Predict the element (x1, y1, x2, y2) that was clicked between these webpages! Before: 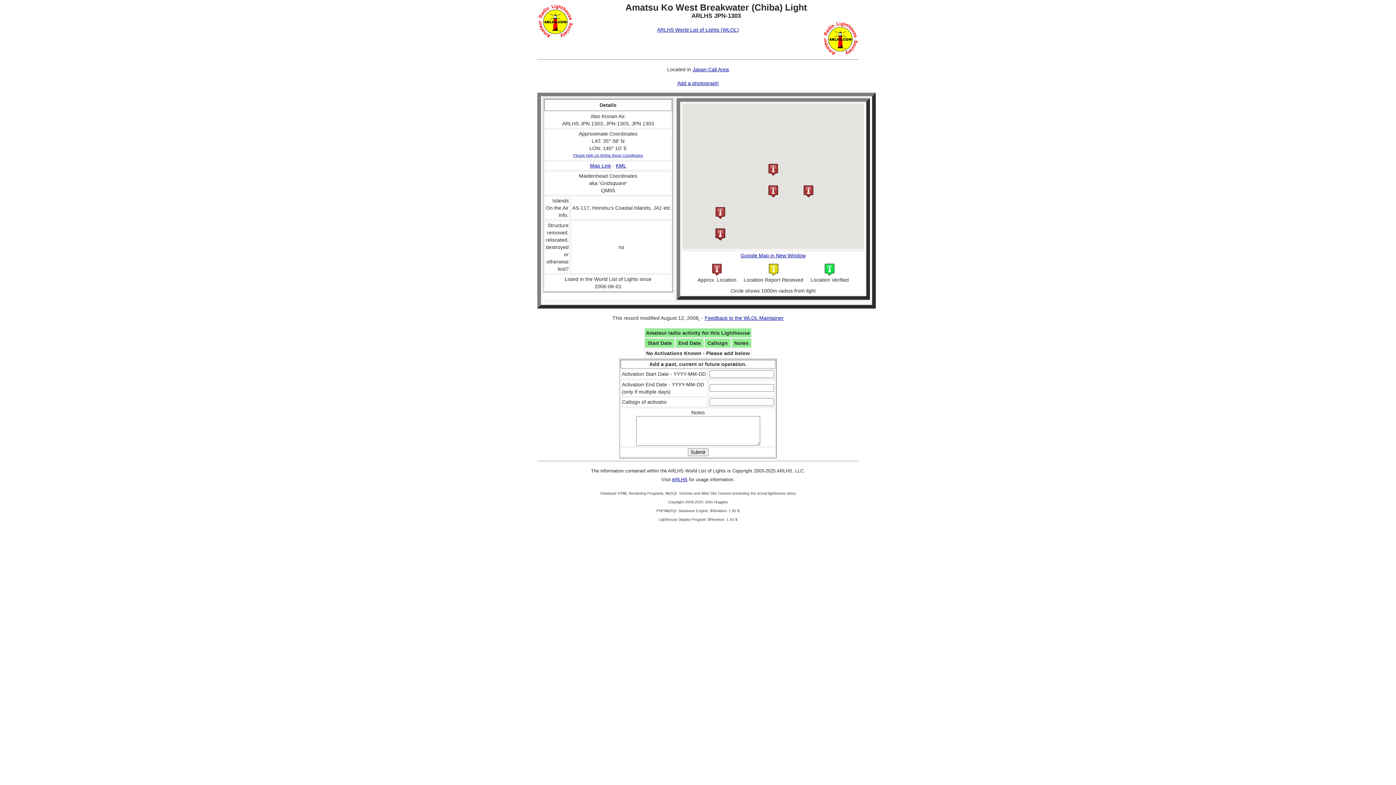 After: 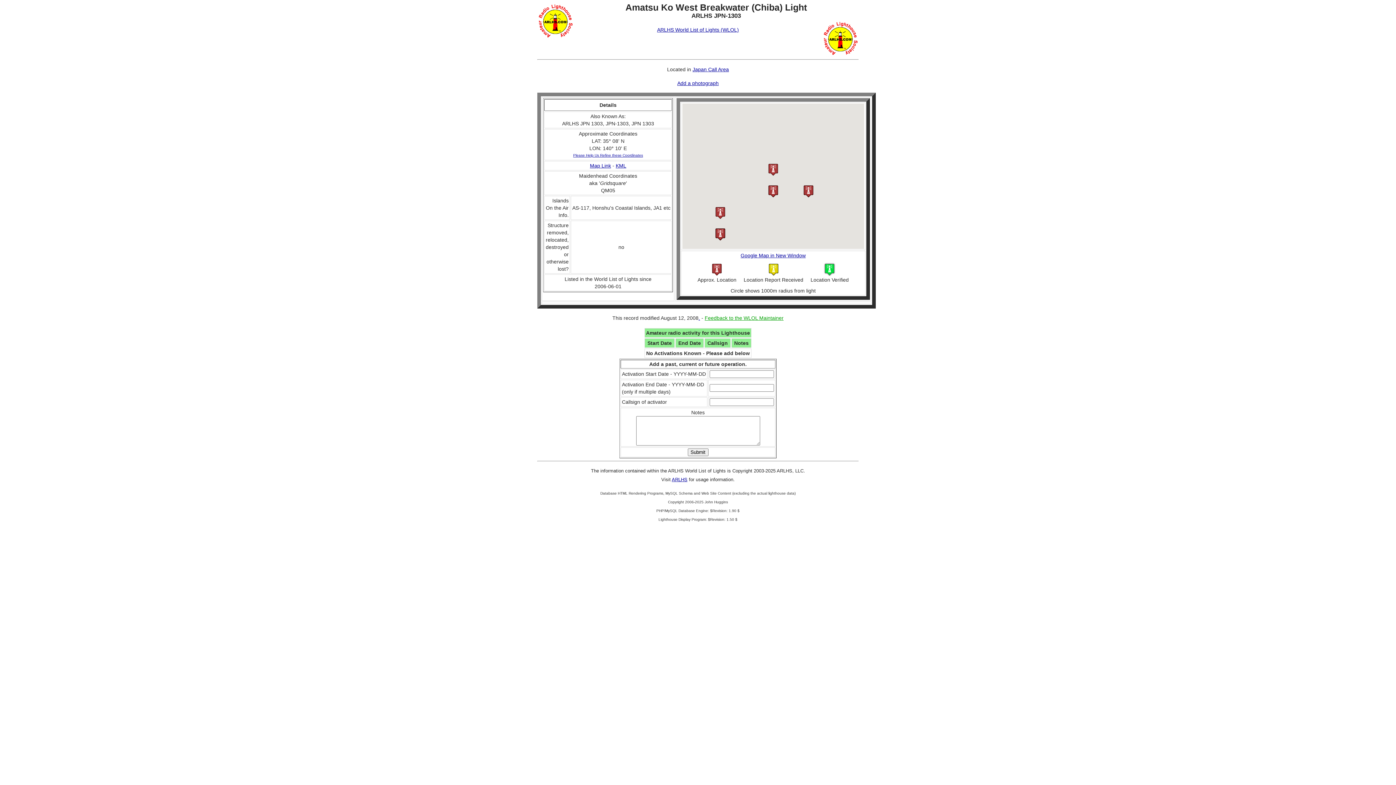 Action: bbox: (704, 315, 783, 321) label: Feedback to the WLOL Maintainer